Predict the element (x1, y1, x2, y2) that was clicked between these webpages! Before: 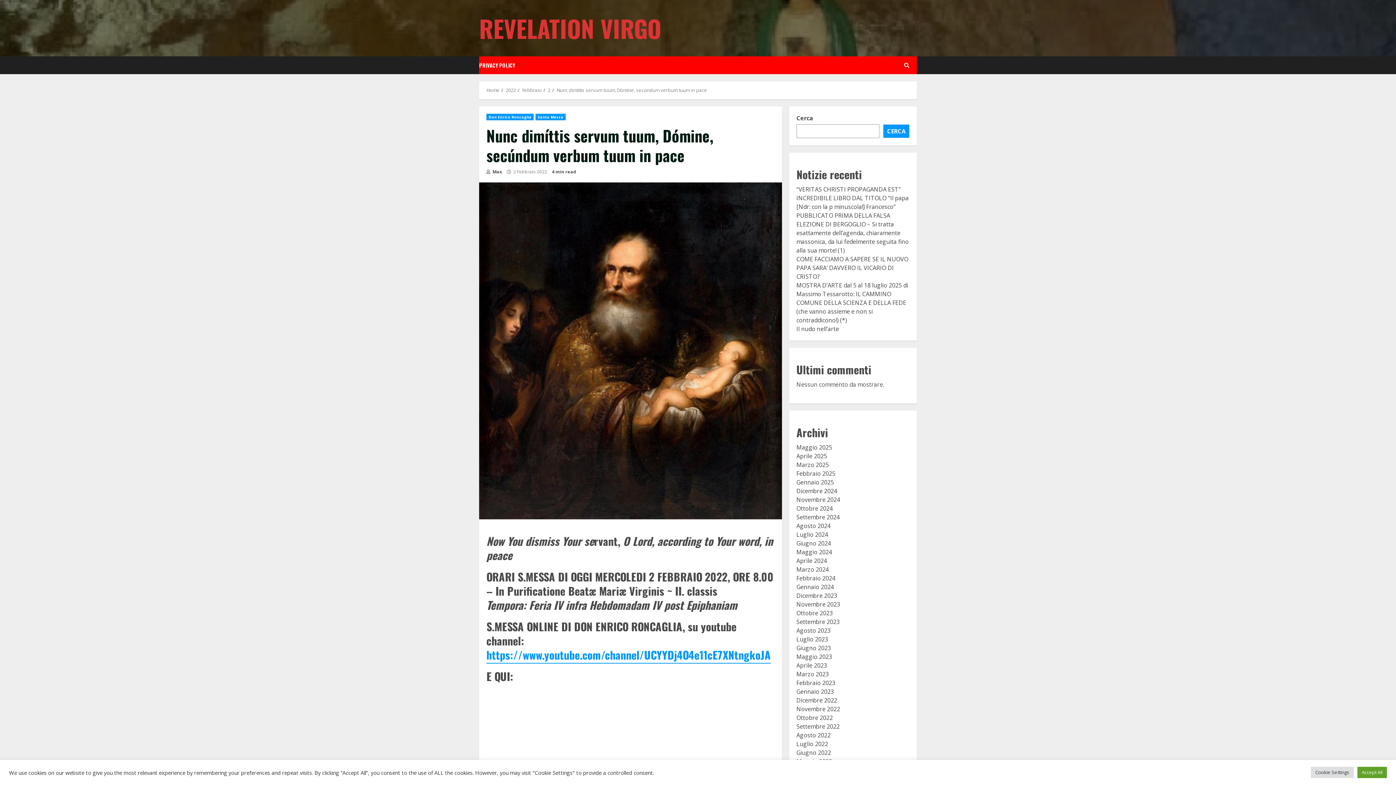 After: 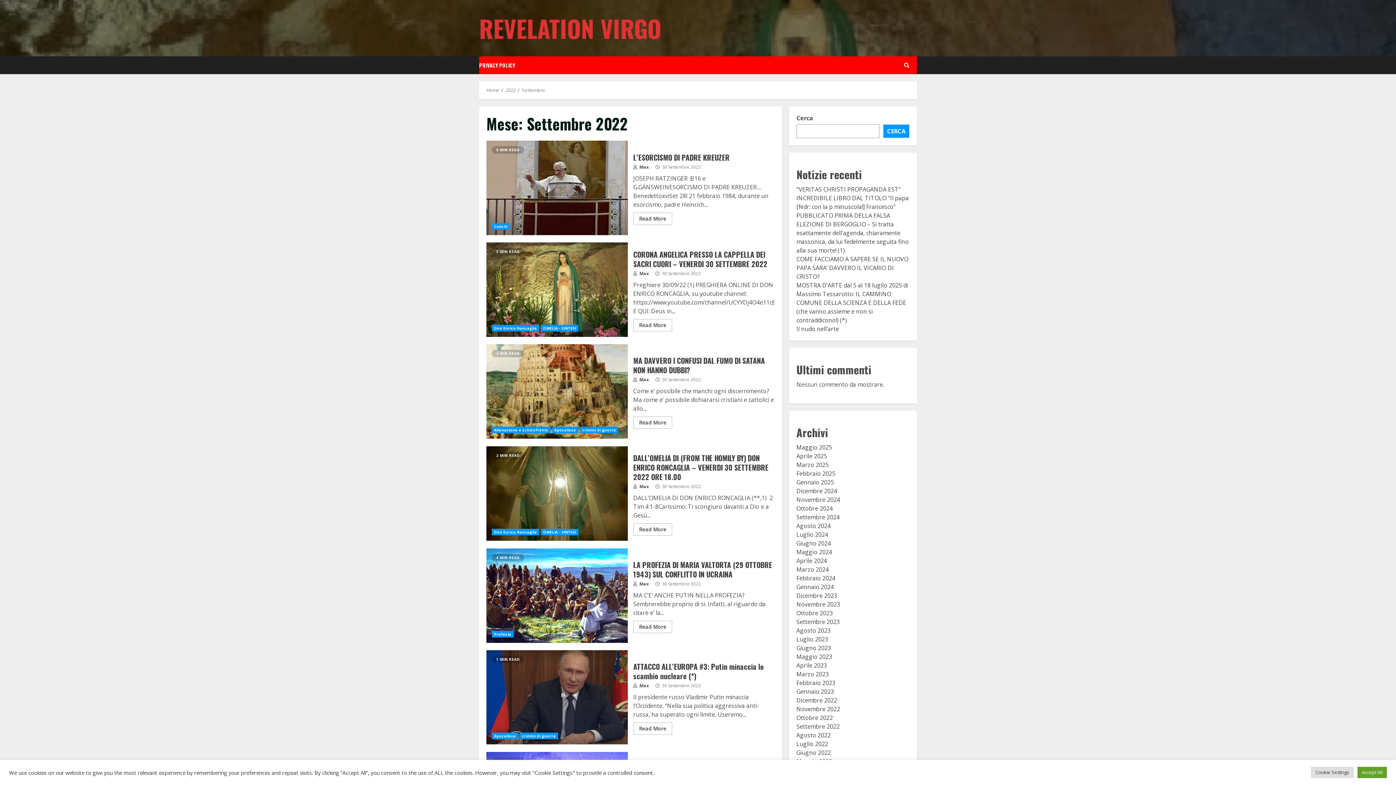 Action: label: Settembre 2022 bbox: (796, 722, 839, 730)